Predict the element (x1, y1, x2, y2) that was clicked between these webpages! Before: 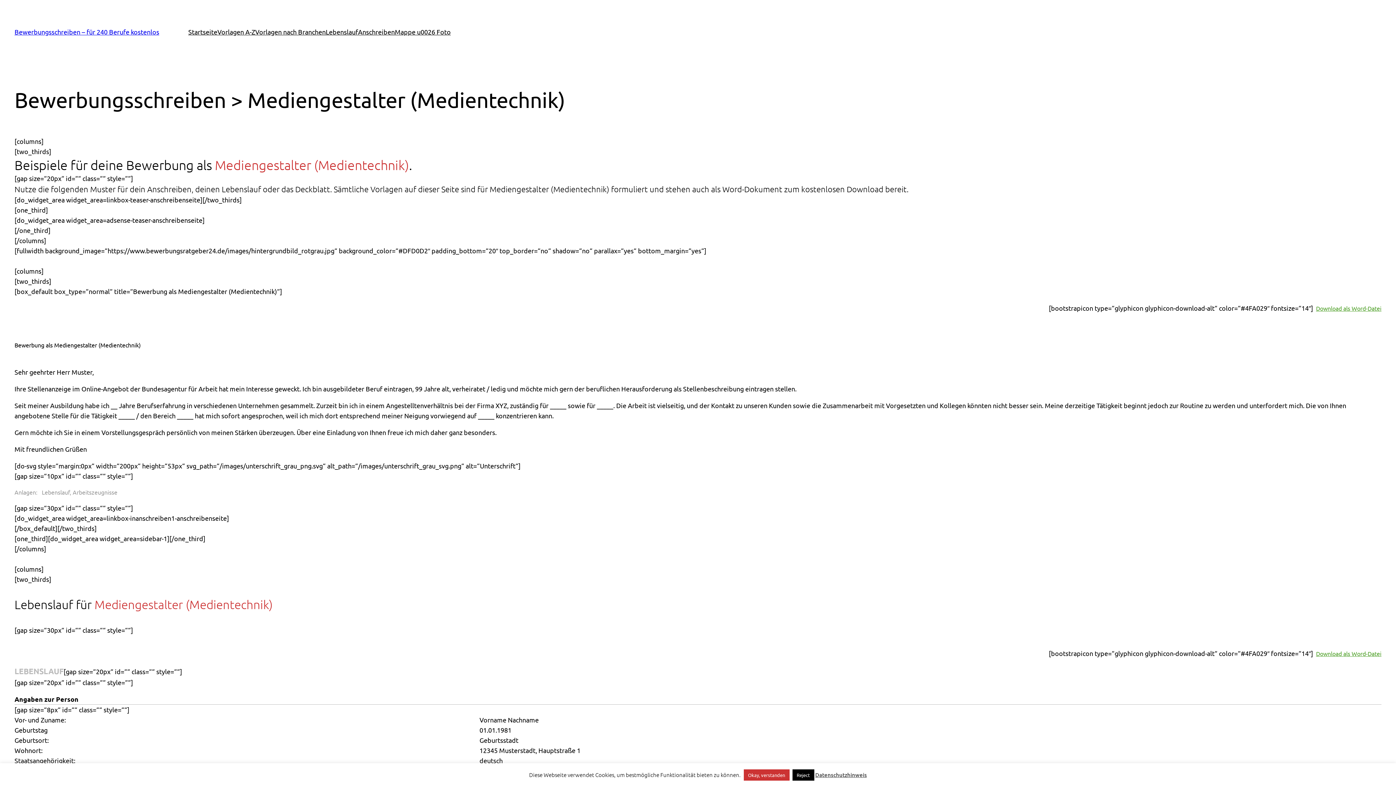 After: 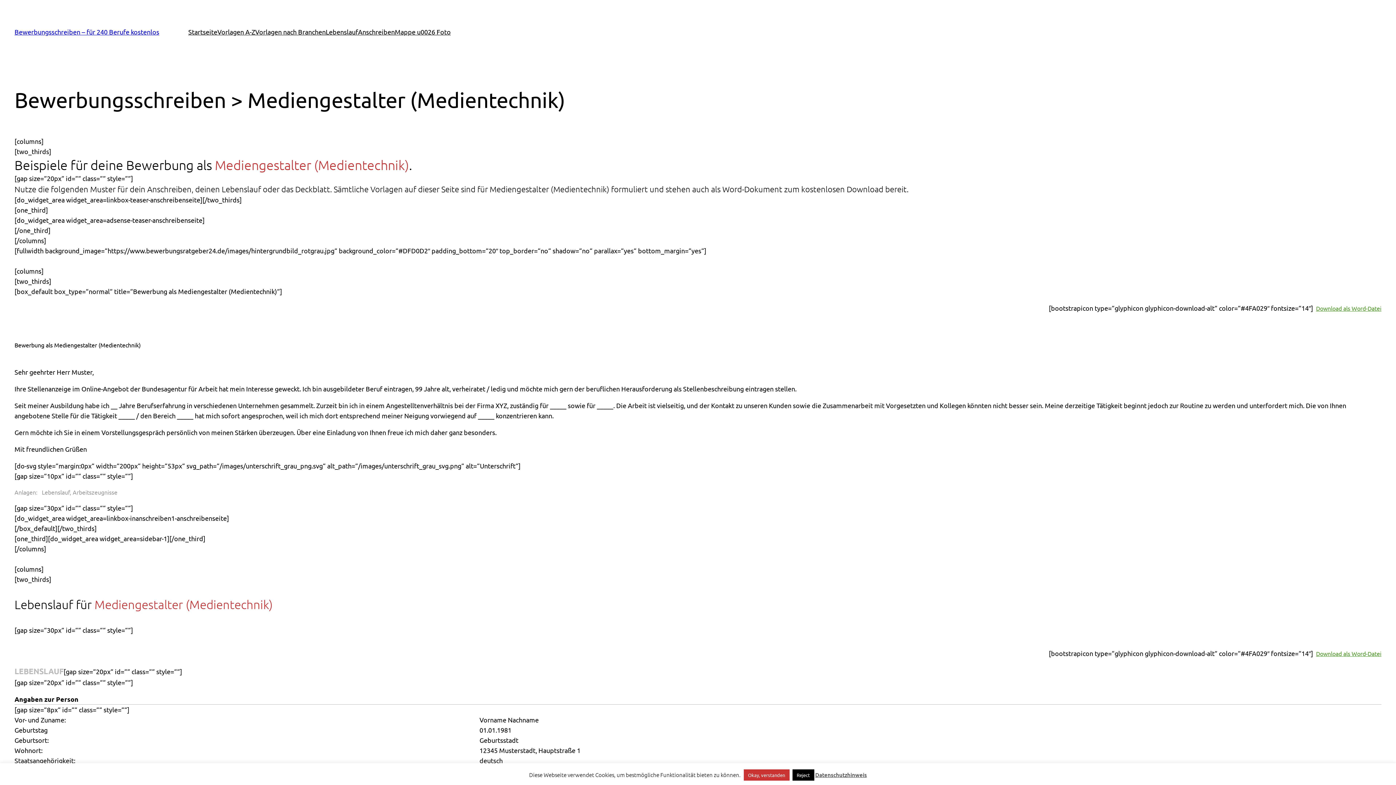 Action: label: Datenschutzhinweis bbox: (815, 771, 867, 778)